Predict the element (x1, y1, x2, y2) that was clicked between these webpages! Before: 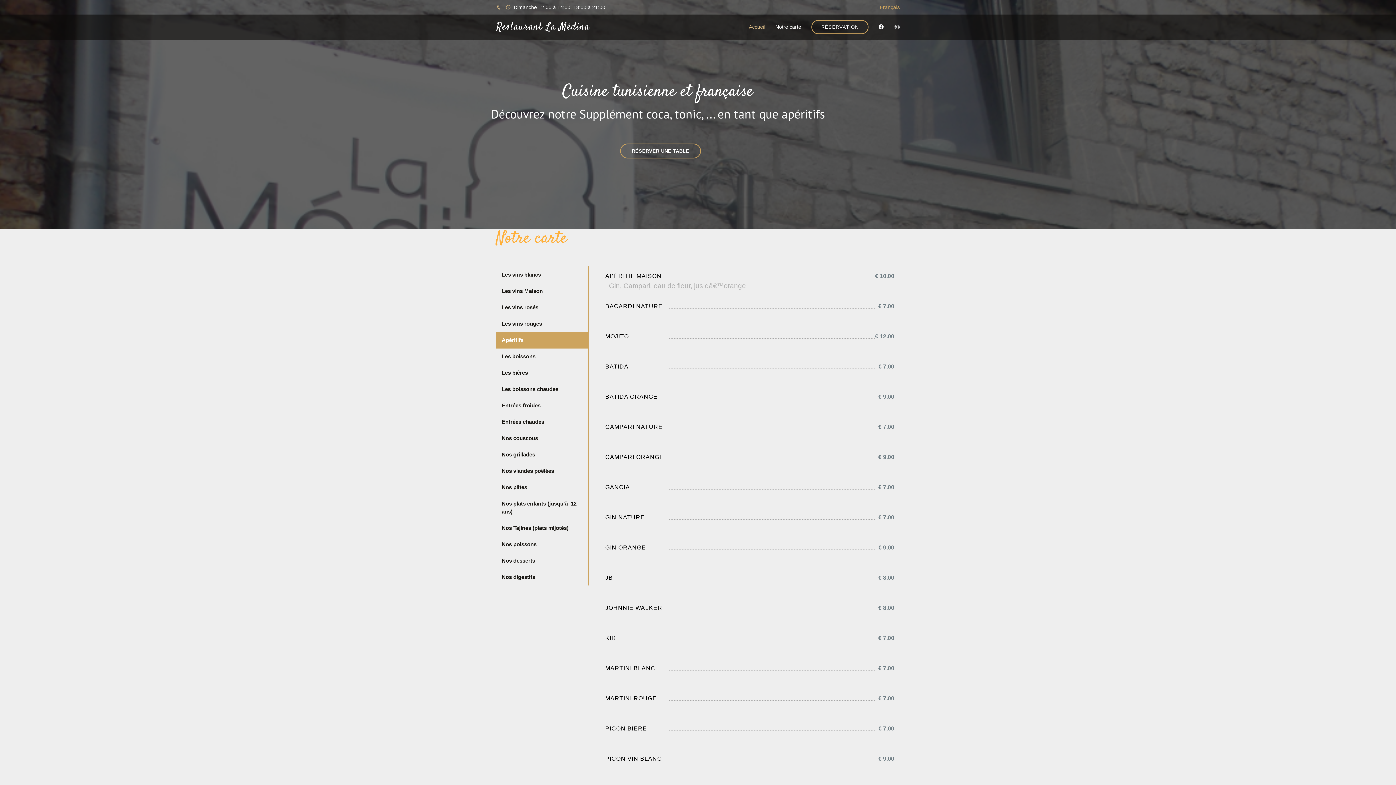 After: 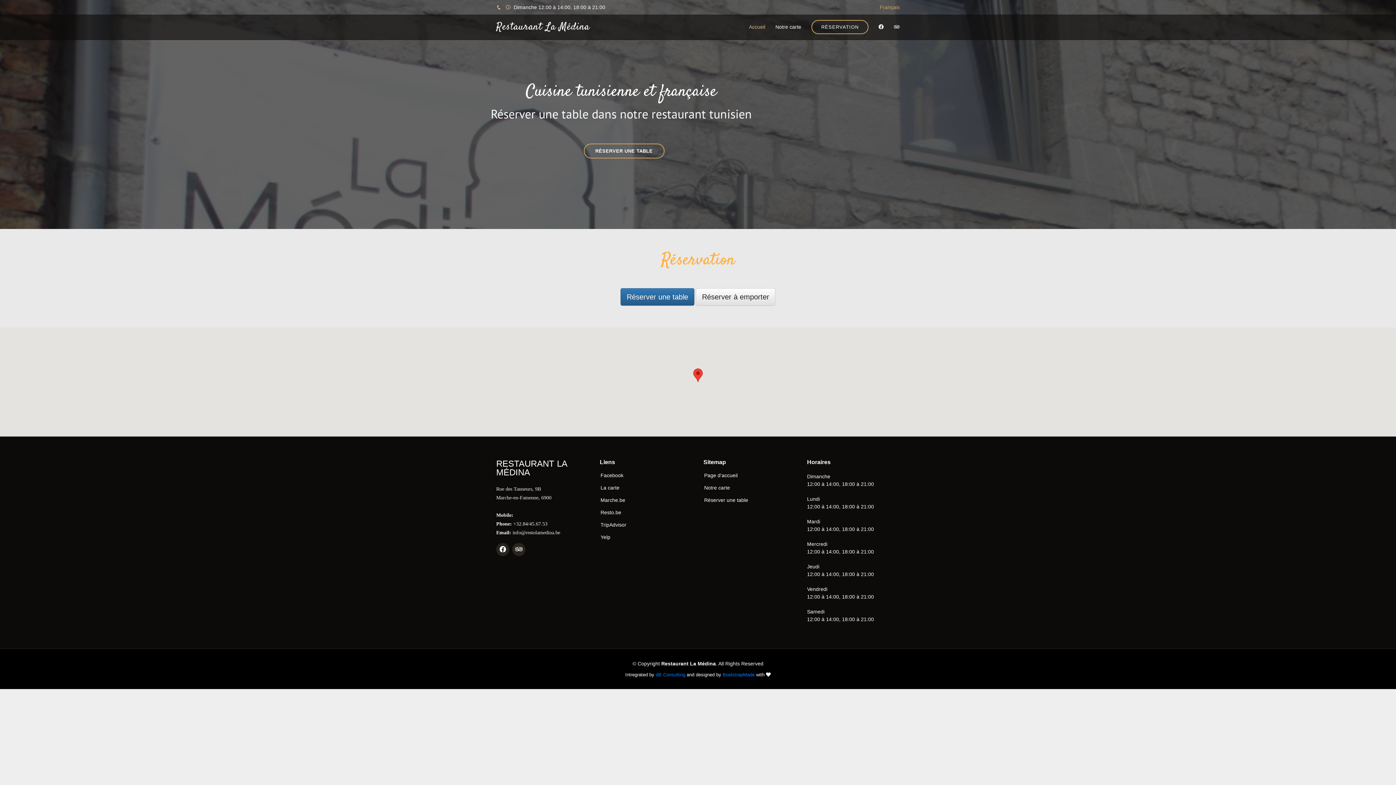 Action: label: RÉSERVATION bbox: (811, 20, 868, 34)